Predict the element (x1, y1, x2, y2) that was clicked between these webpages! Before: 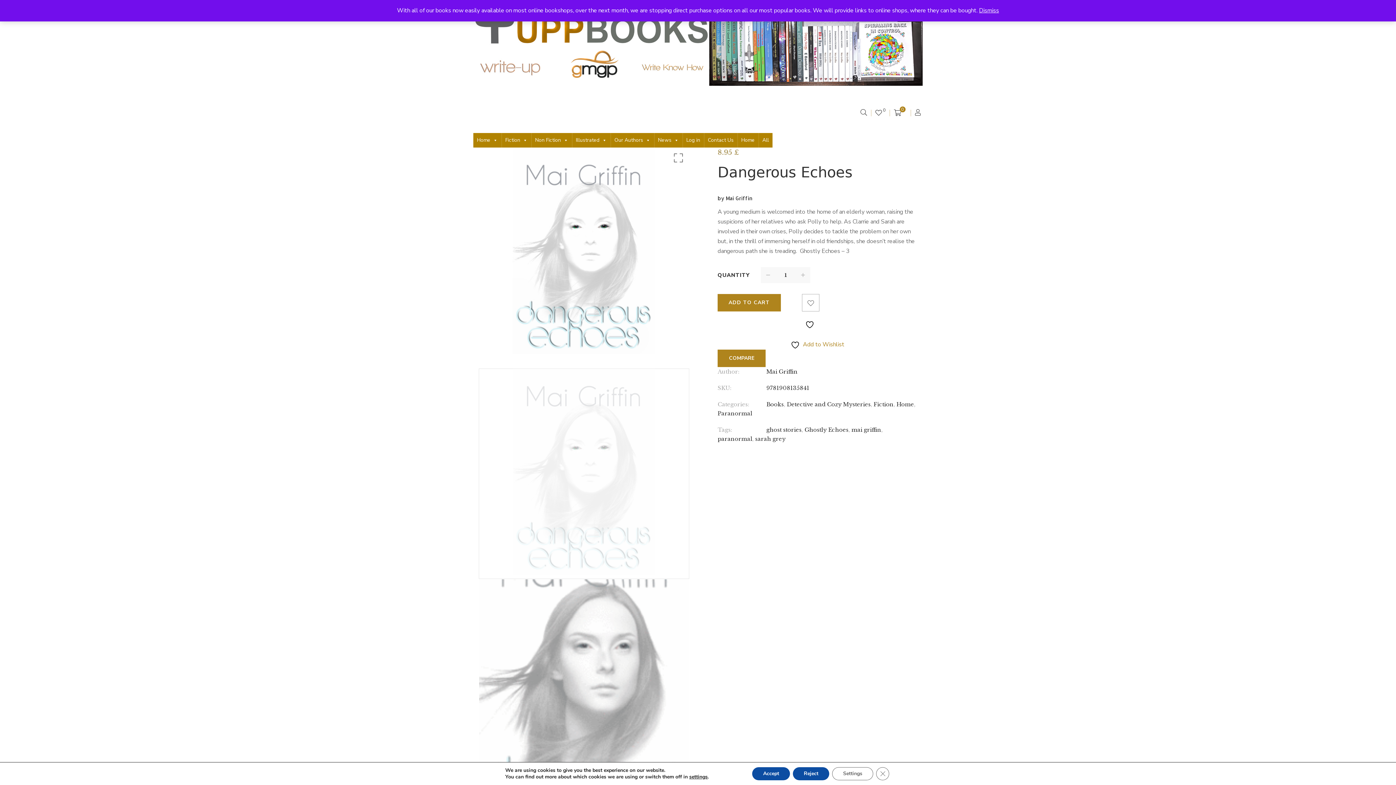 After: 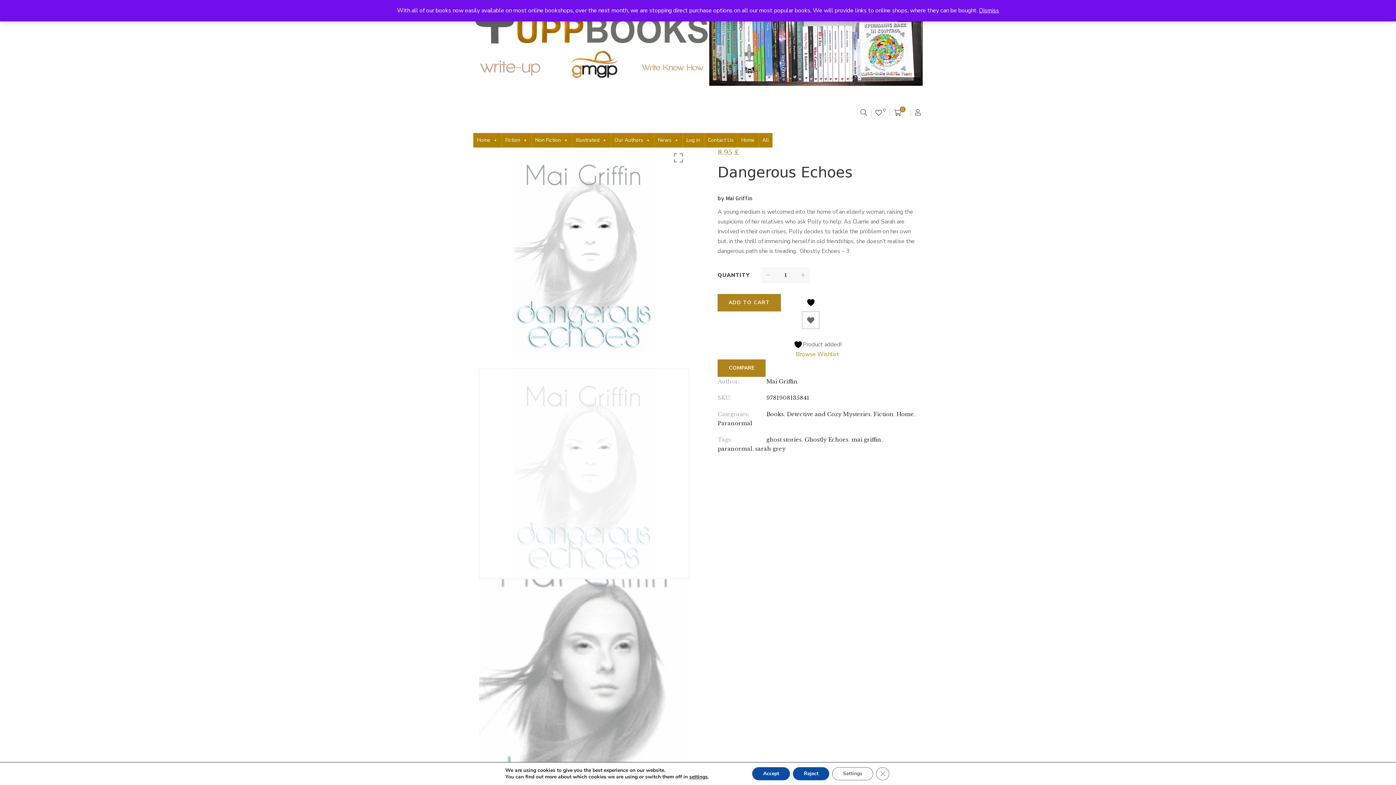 Action: bbox: (790, 339, 844, 349) label:  Add to Wishlist